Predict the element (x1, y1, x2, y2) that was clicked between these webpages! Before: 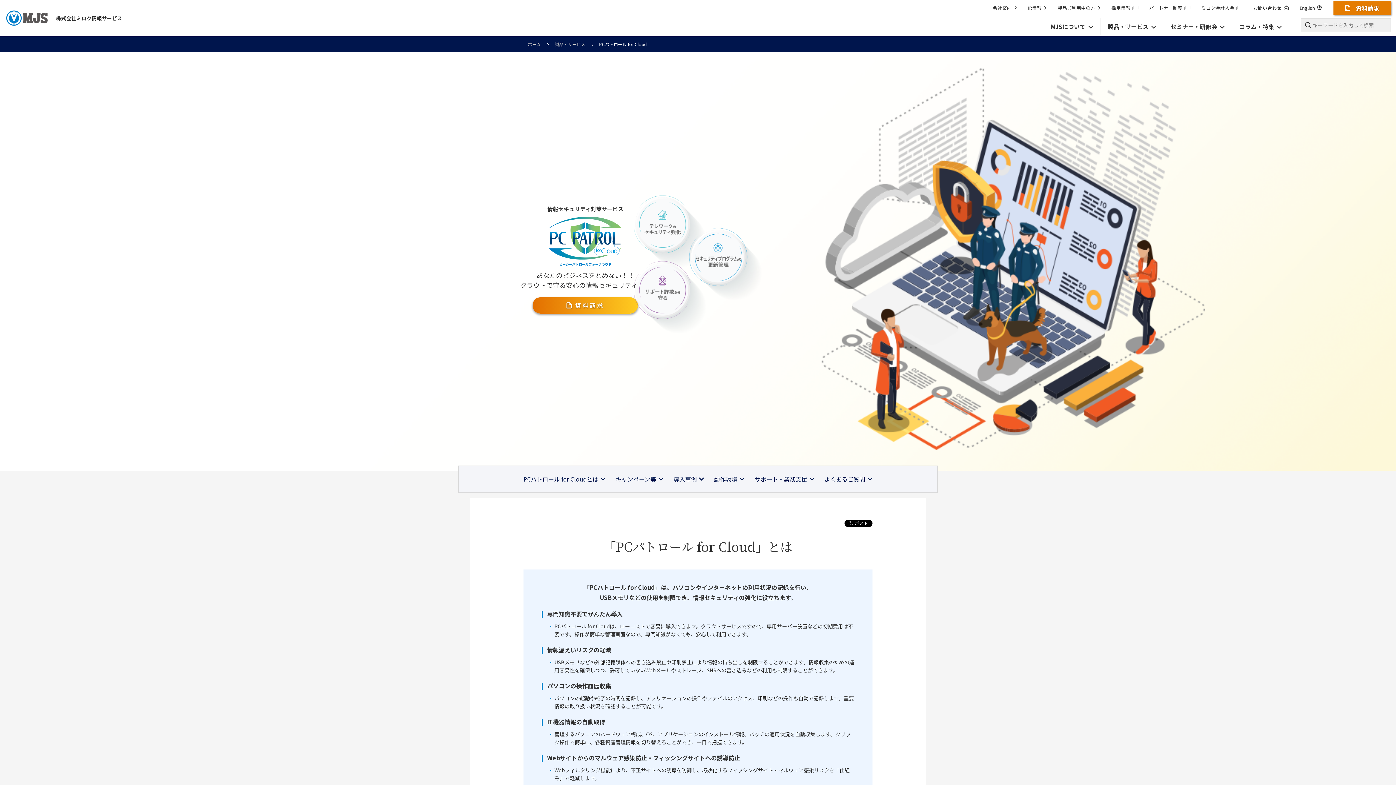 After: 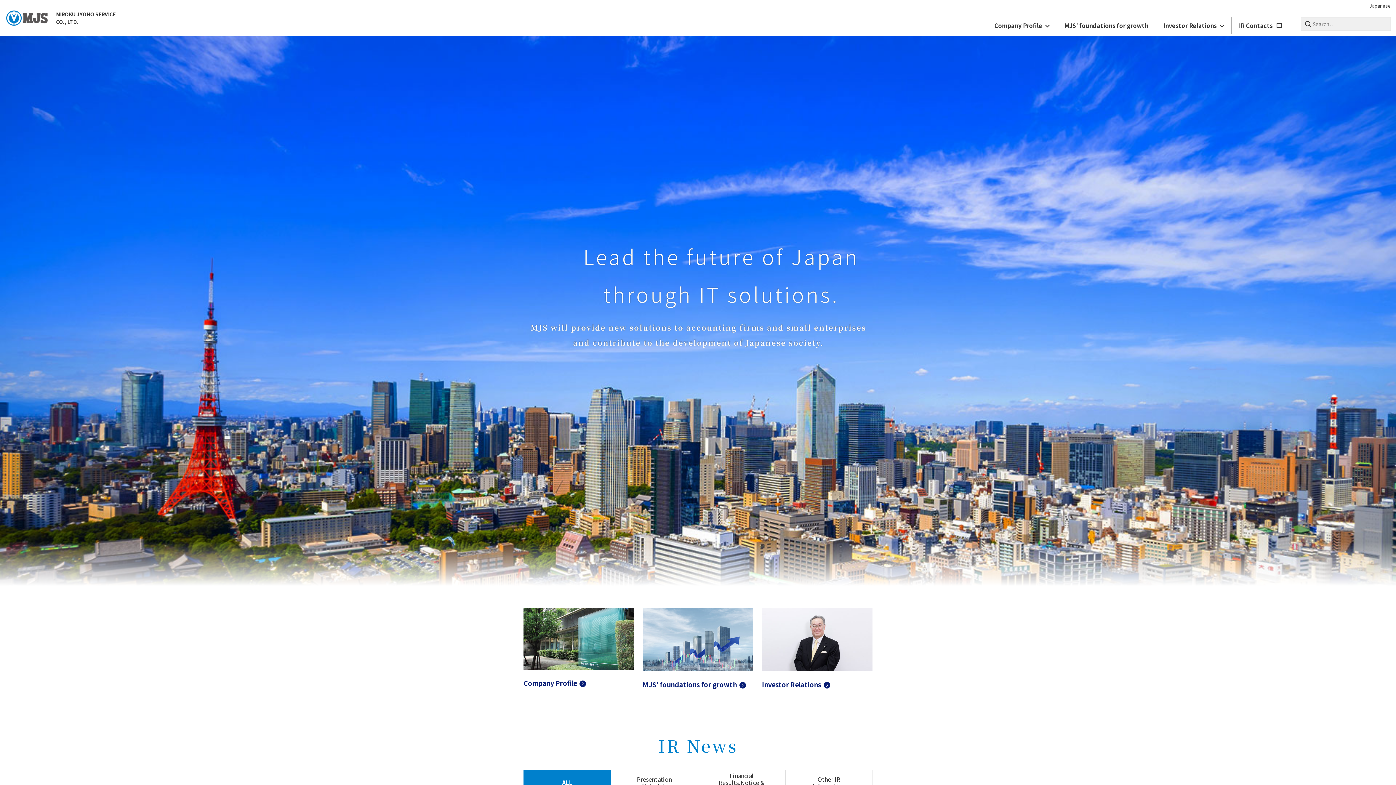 Action: bbox: (1299, 4, 1322, 11) label: English